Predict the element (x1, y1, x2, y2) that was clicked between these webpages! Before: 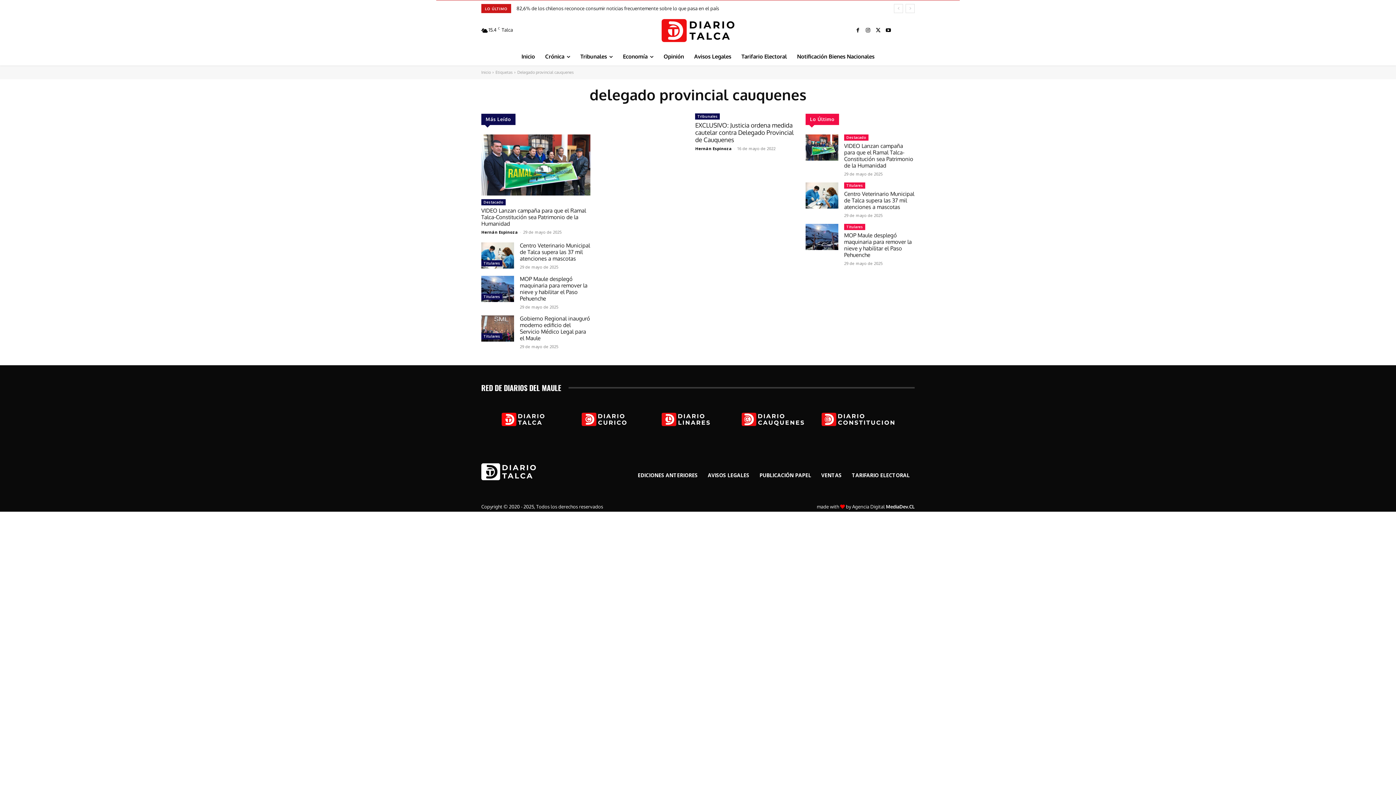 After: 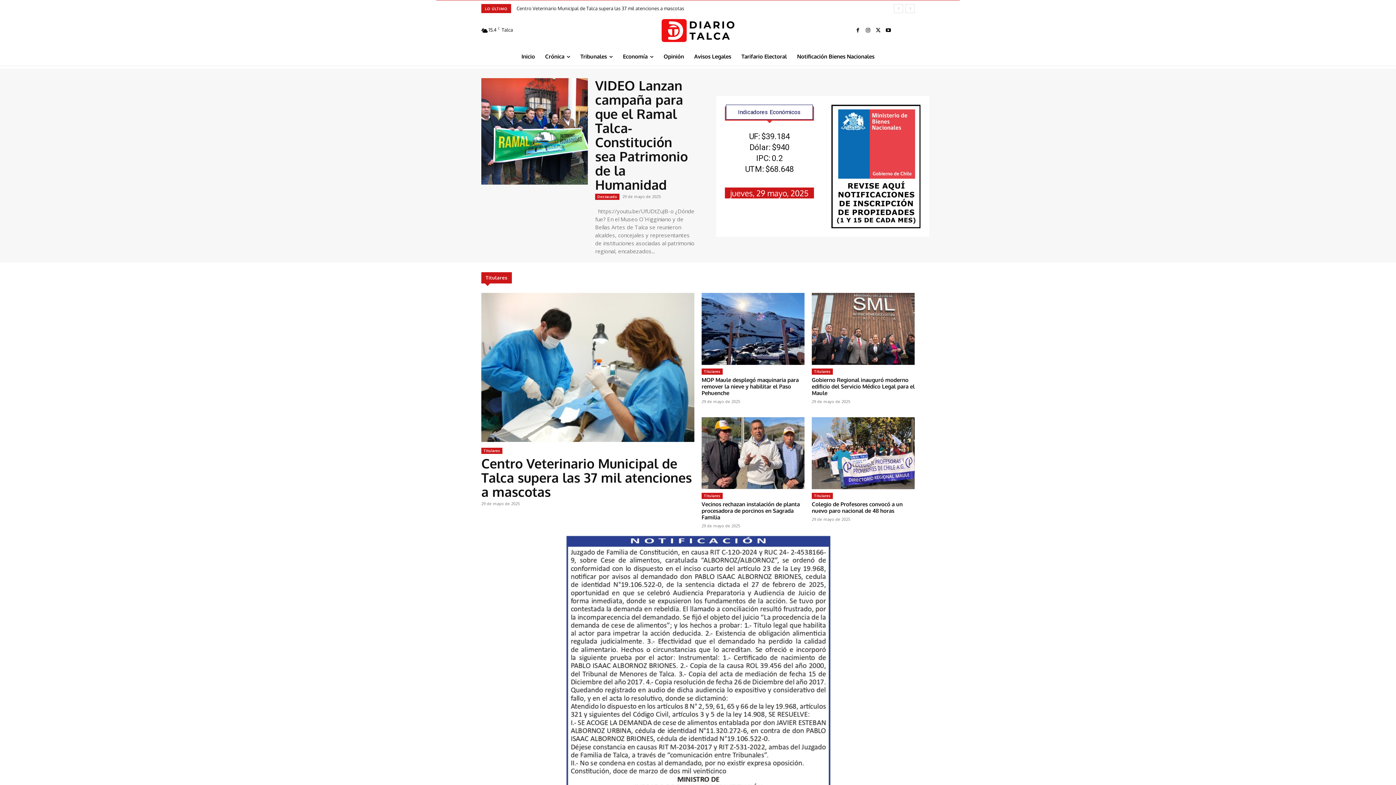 Action: bbox: (481, 461, 590, 482)